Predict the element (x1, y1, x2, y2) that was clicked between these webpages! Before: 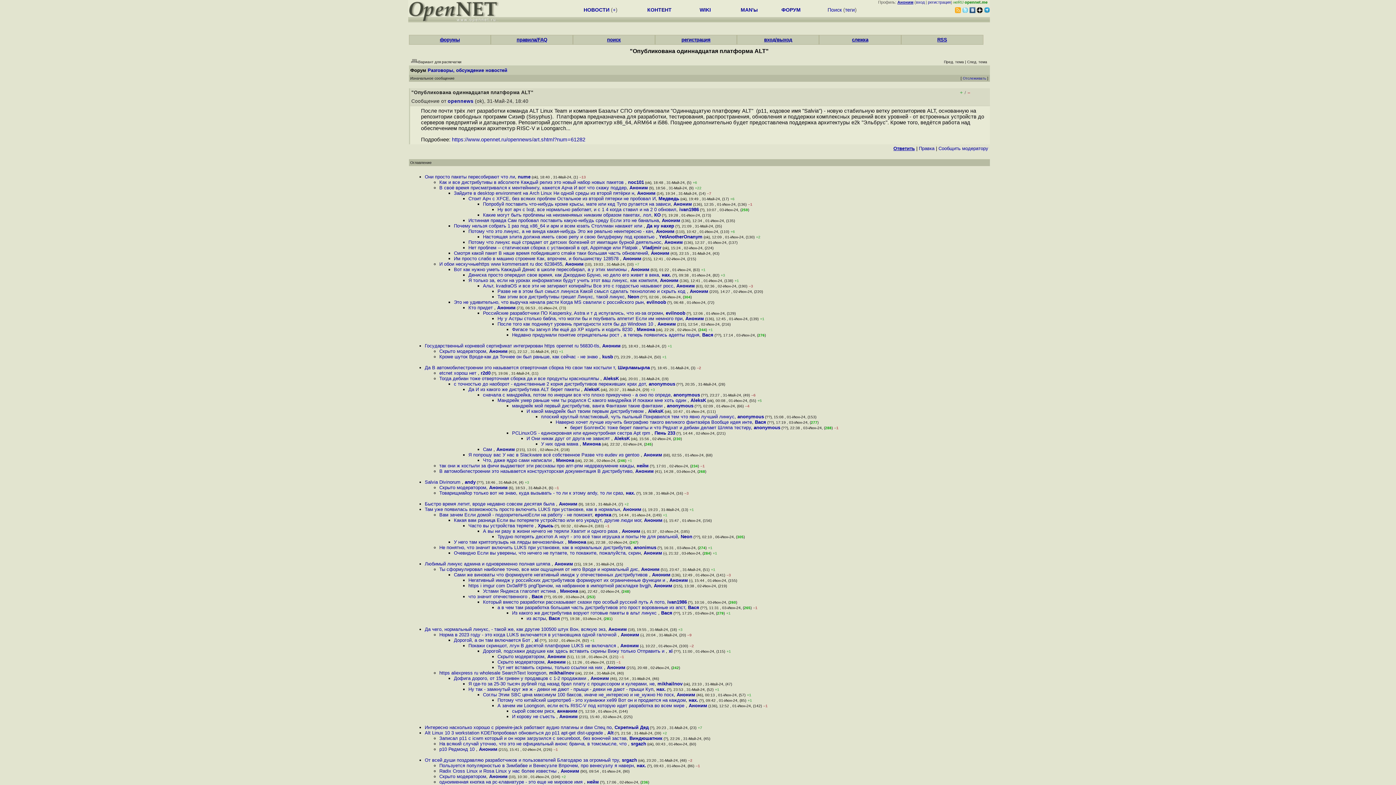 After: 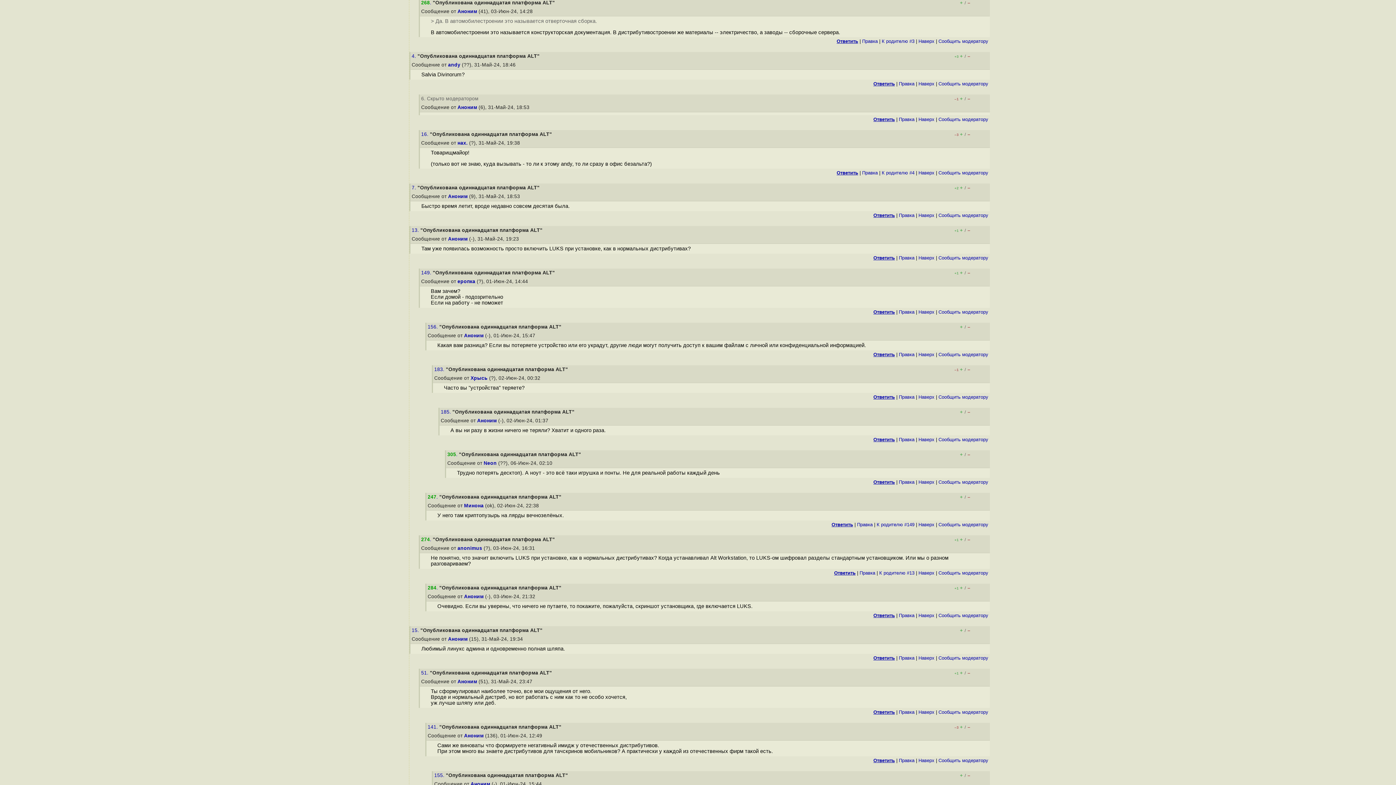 Action: label: В автомобилестроении это называется конструкторская документация В дистрибутиво bbox: (439, 468, 632, 474)